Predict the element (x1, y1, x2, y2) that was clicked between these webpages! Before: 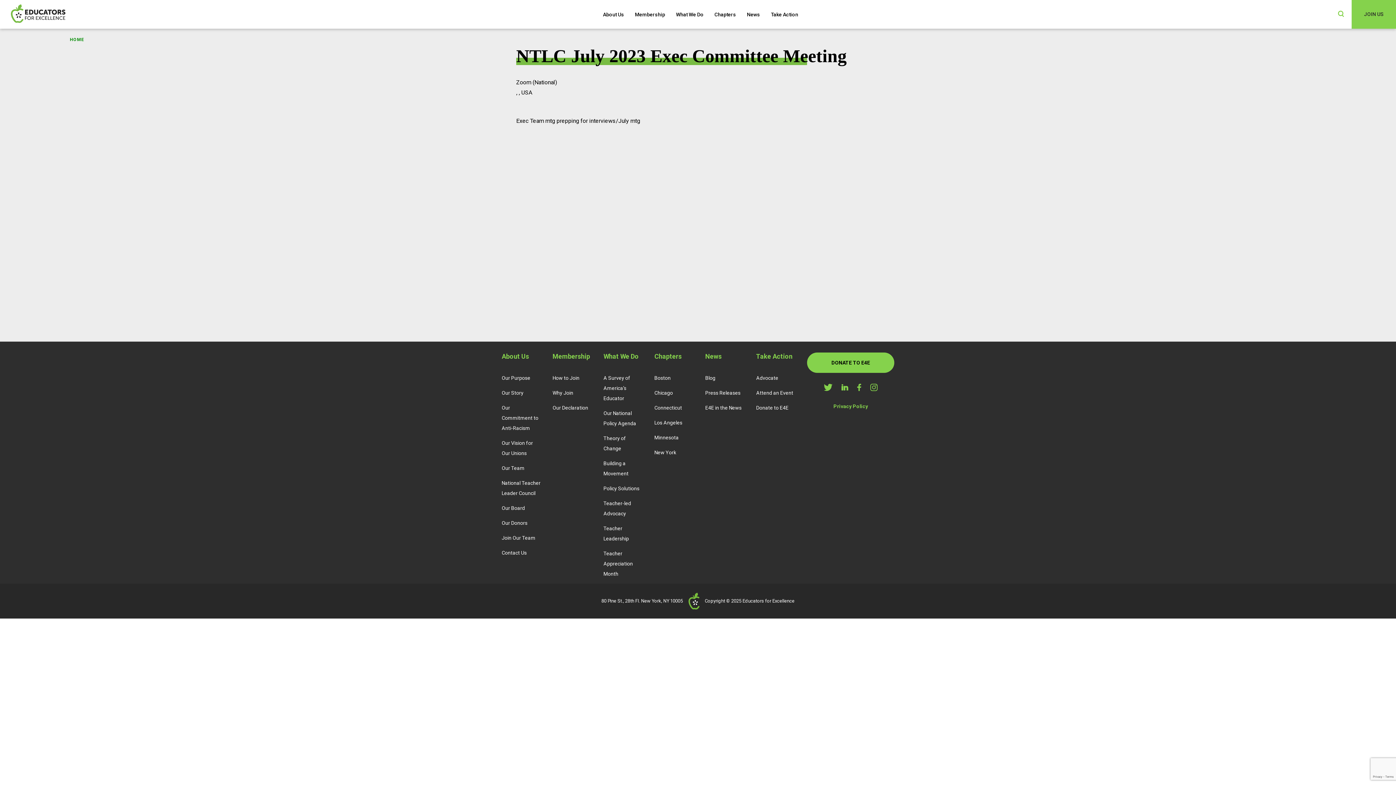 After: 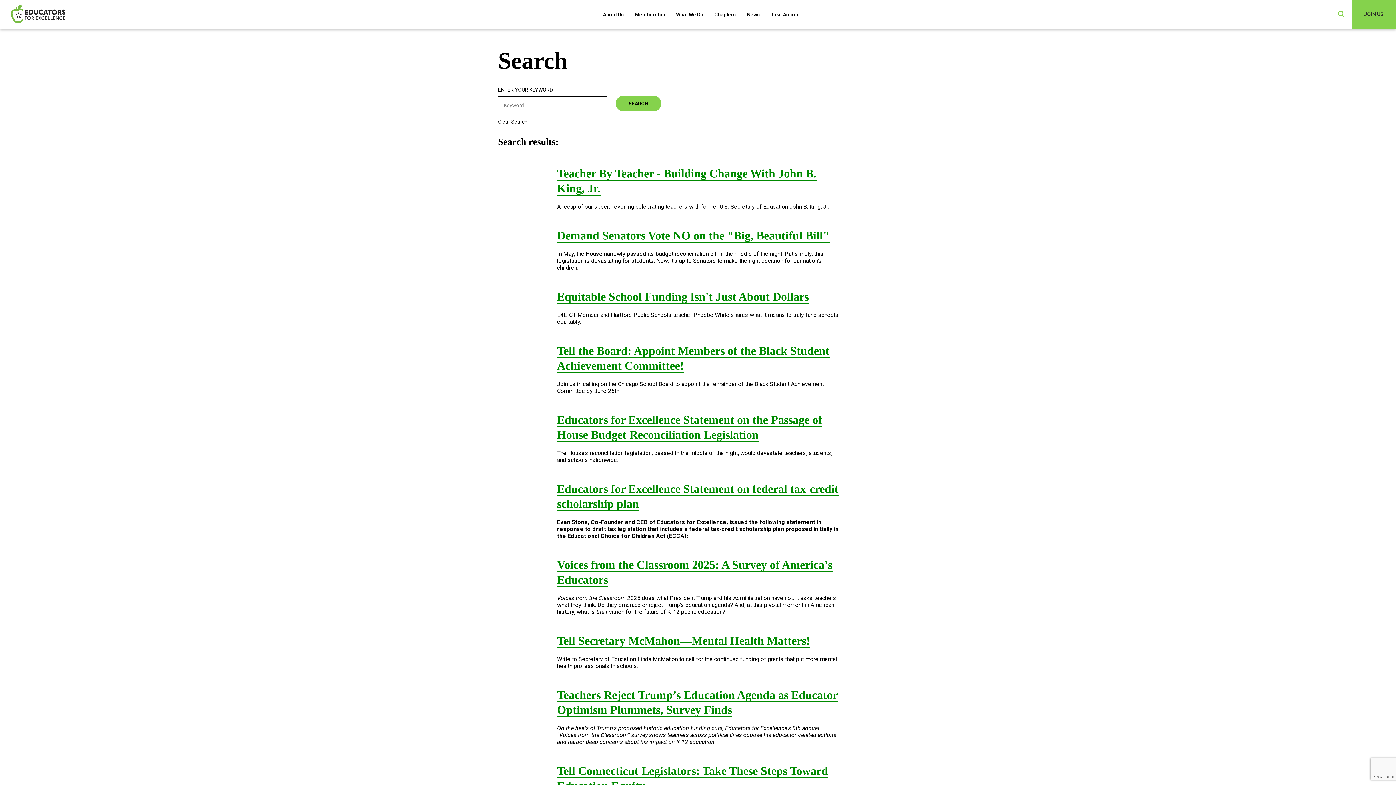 Action: bbox: (1336, 8, 1346, 20)